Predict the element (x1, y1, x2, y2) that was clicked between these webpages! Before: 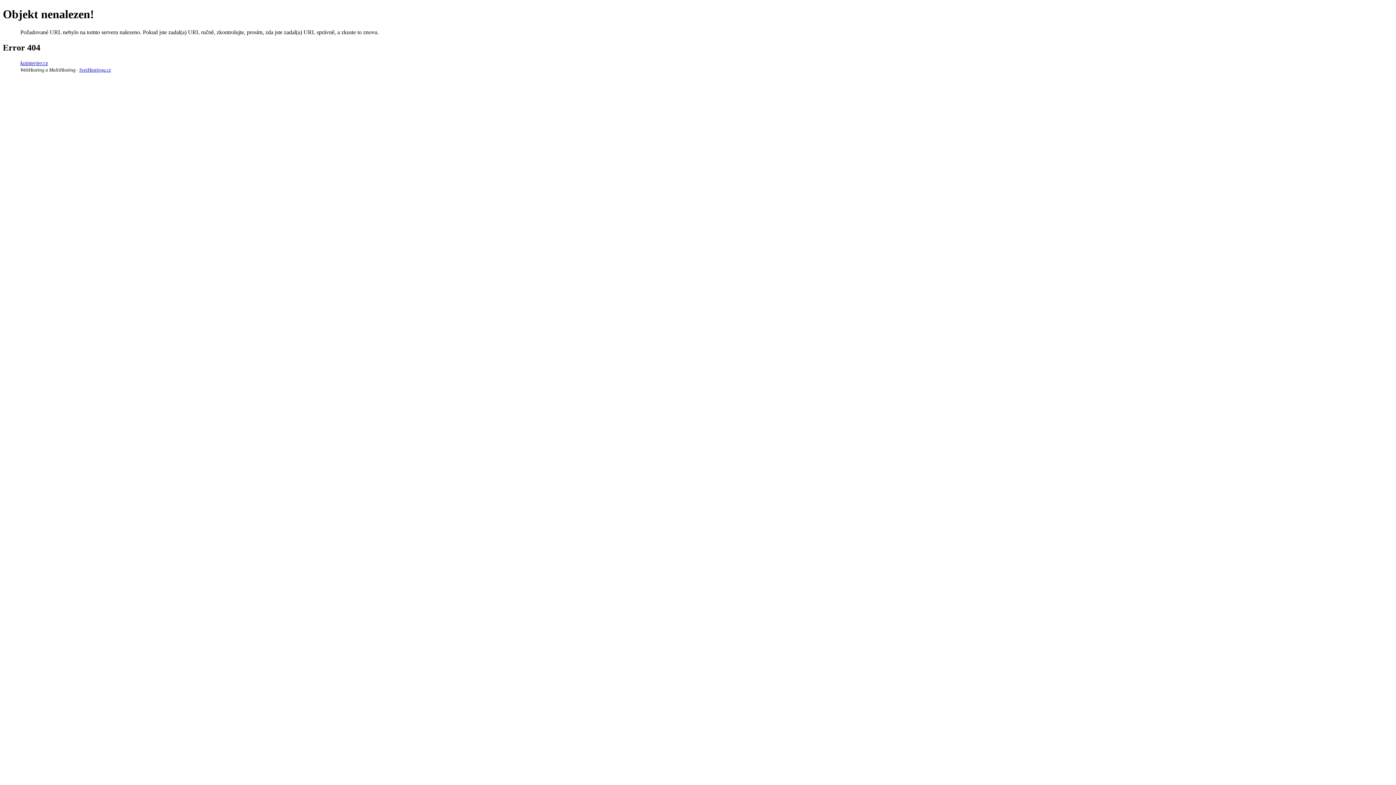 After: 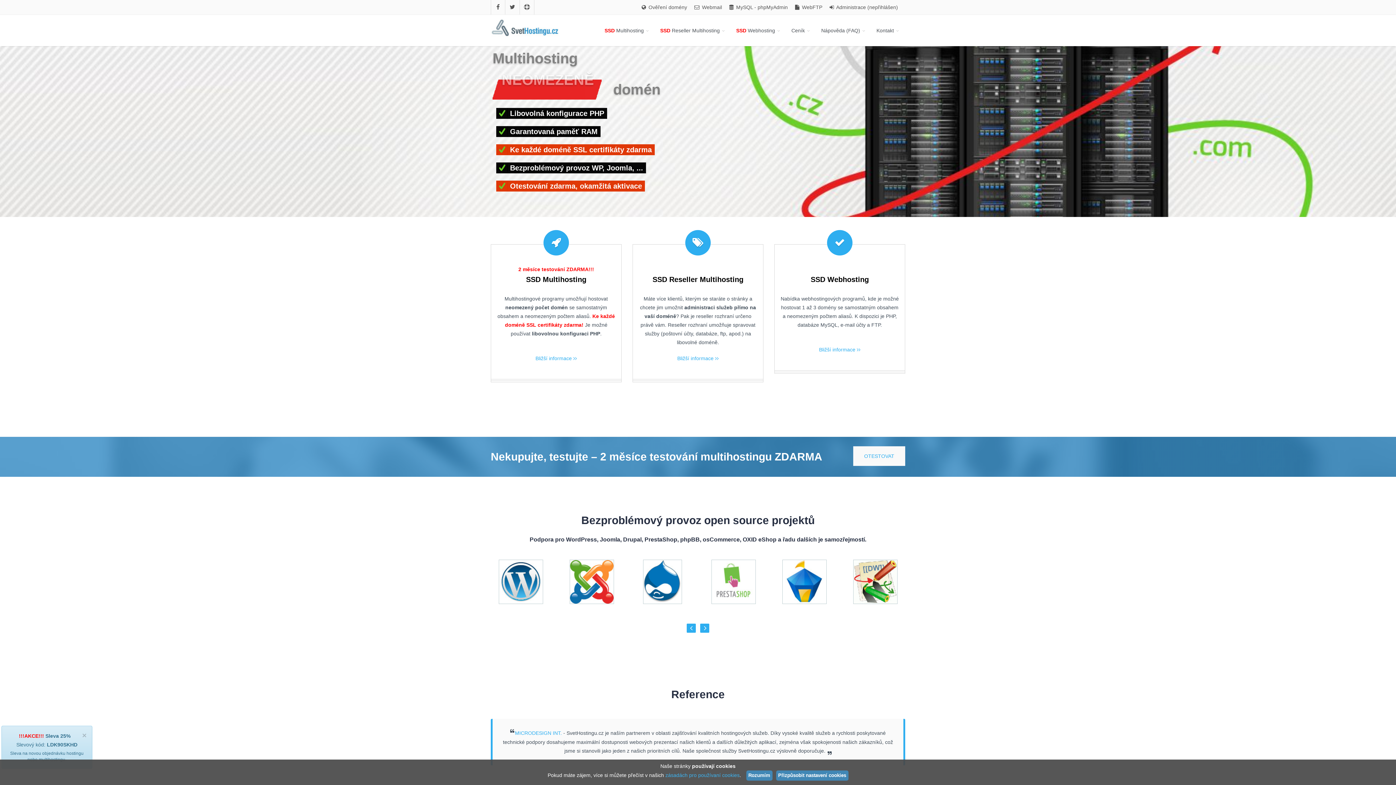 Action: label: SvetHostingu.cz bbox: (79, 67, 110, 72)